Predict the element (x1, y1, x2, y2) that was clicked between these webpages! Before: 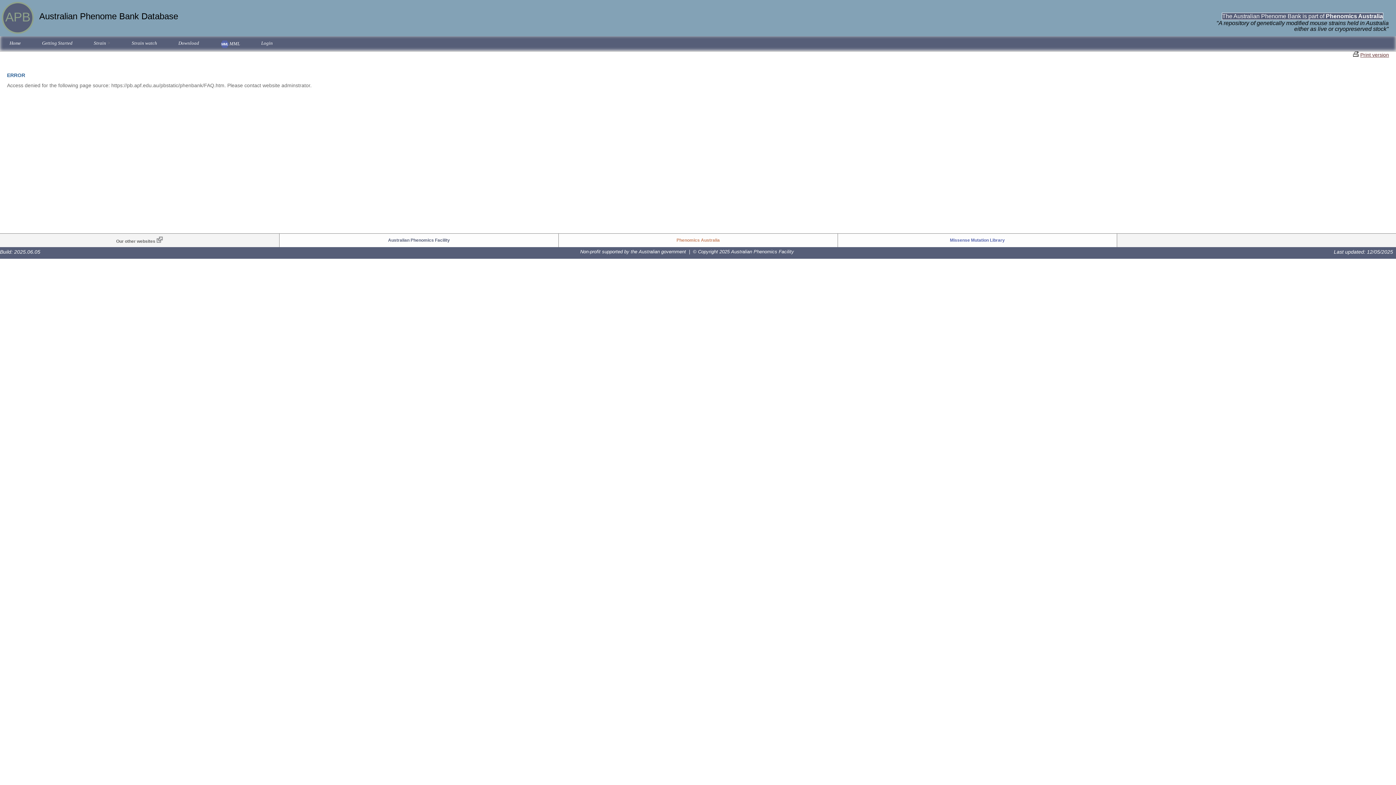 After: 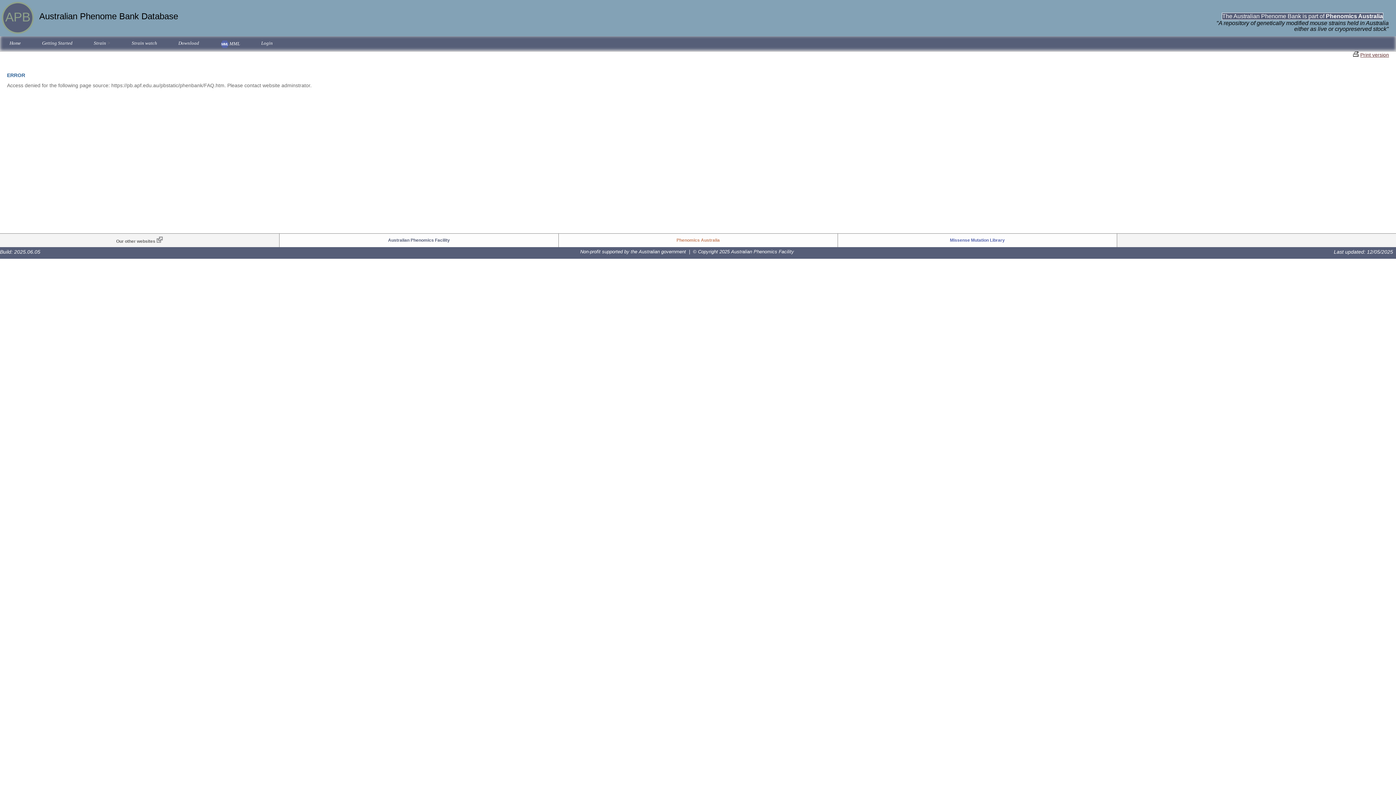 Action: bbox: (1360, 52, 1389, 57) label: Print version